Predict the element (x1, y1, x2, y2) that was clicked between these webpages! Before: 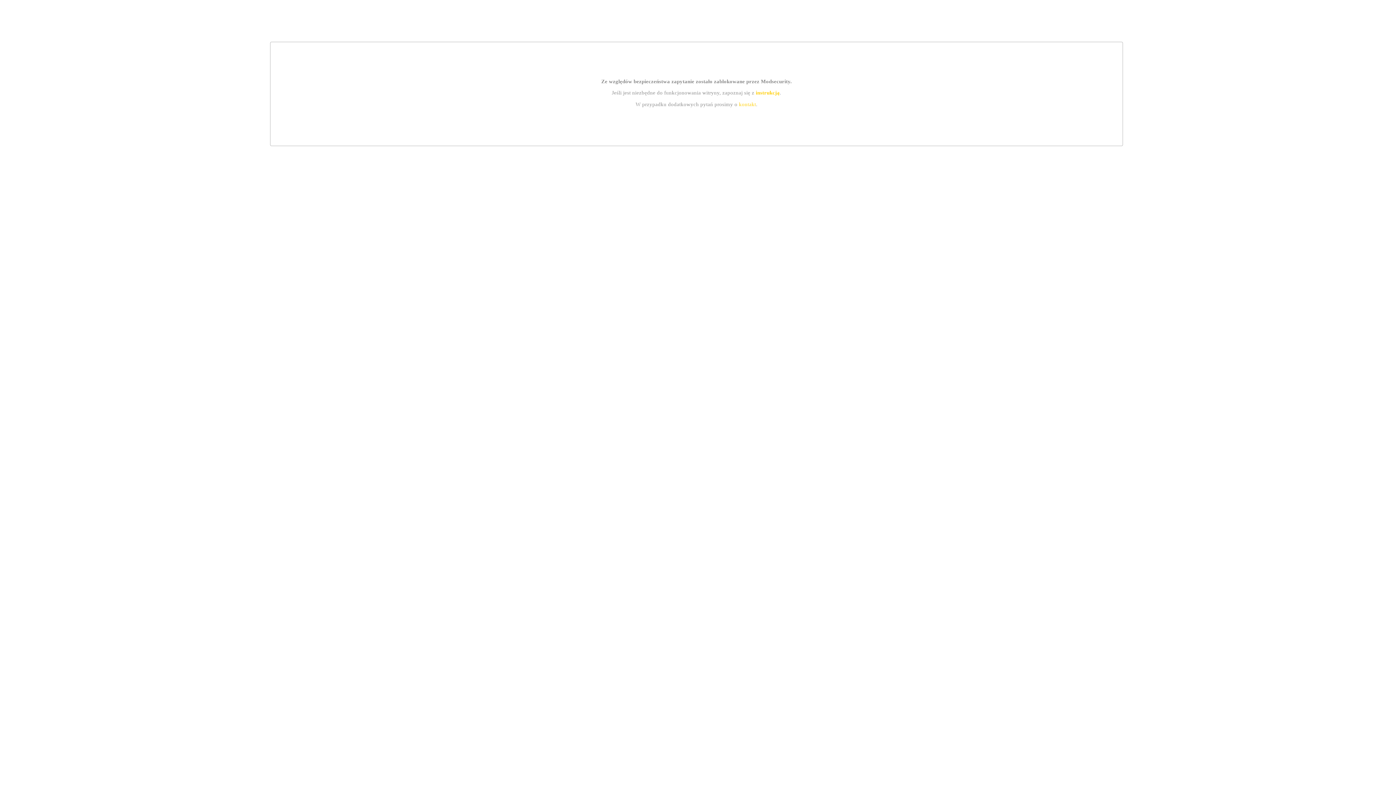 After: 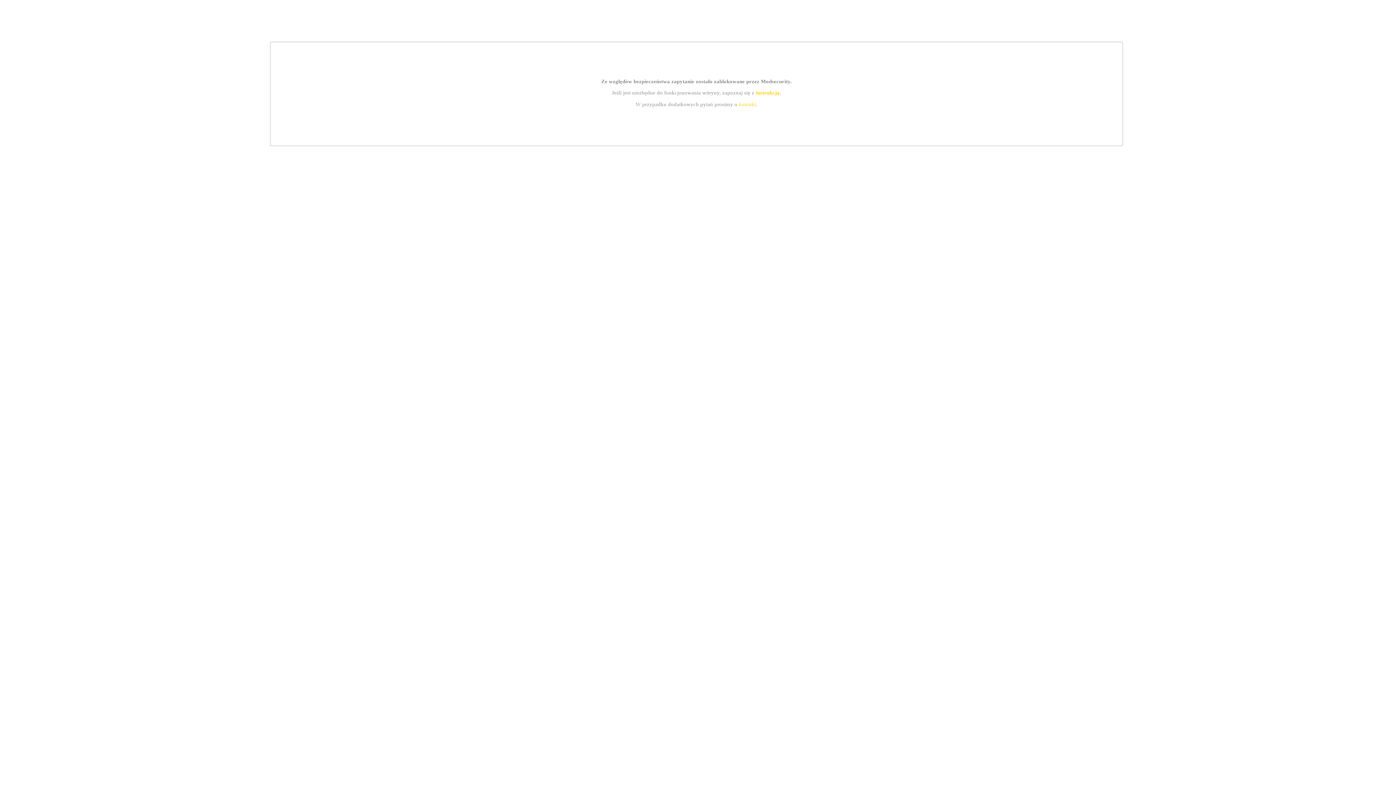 Action: label: instrukcją bbox: (755, 89, 779, 95)